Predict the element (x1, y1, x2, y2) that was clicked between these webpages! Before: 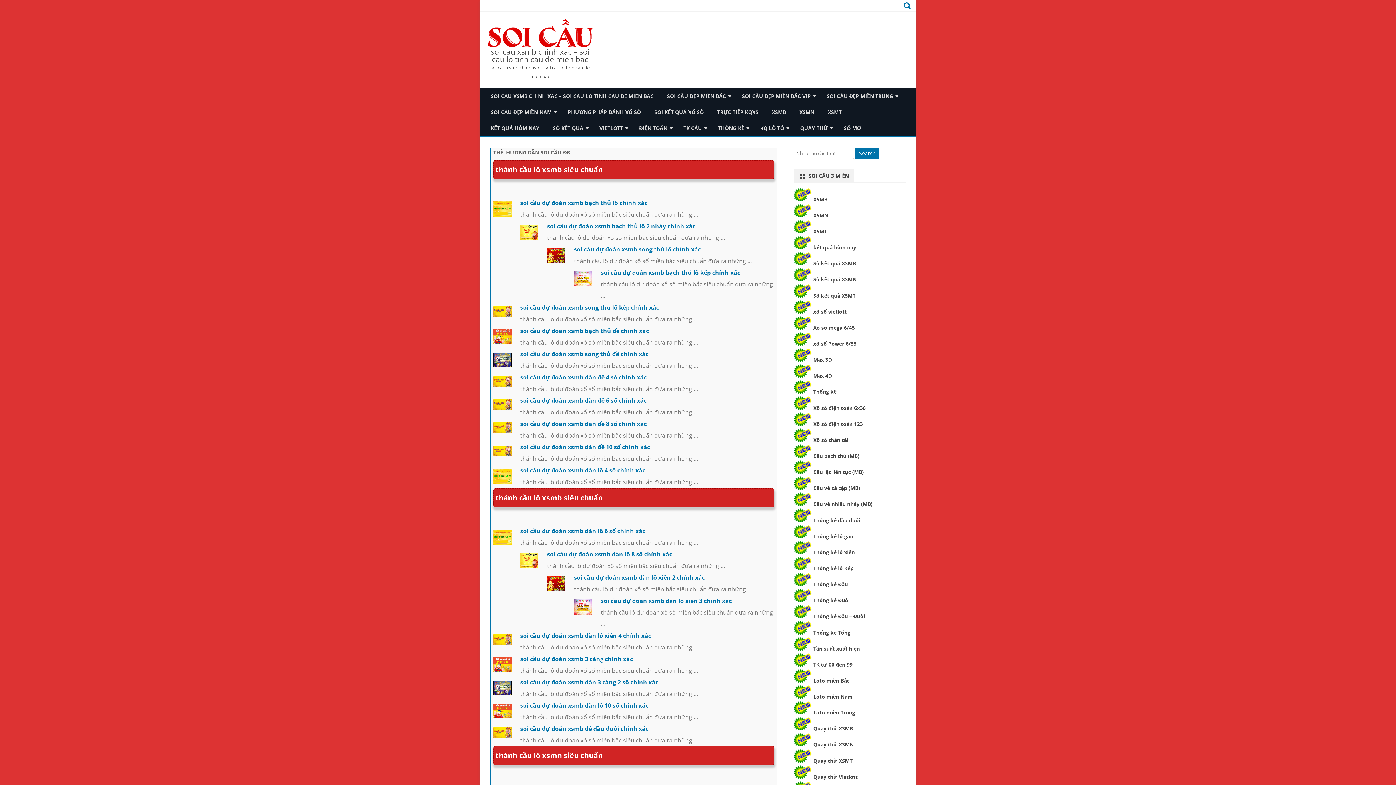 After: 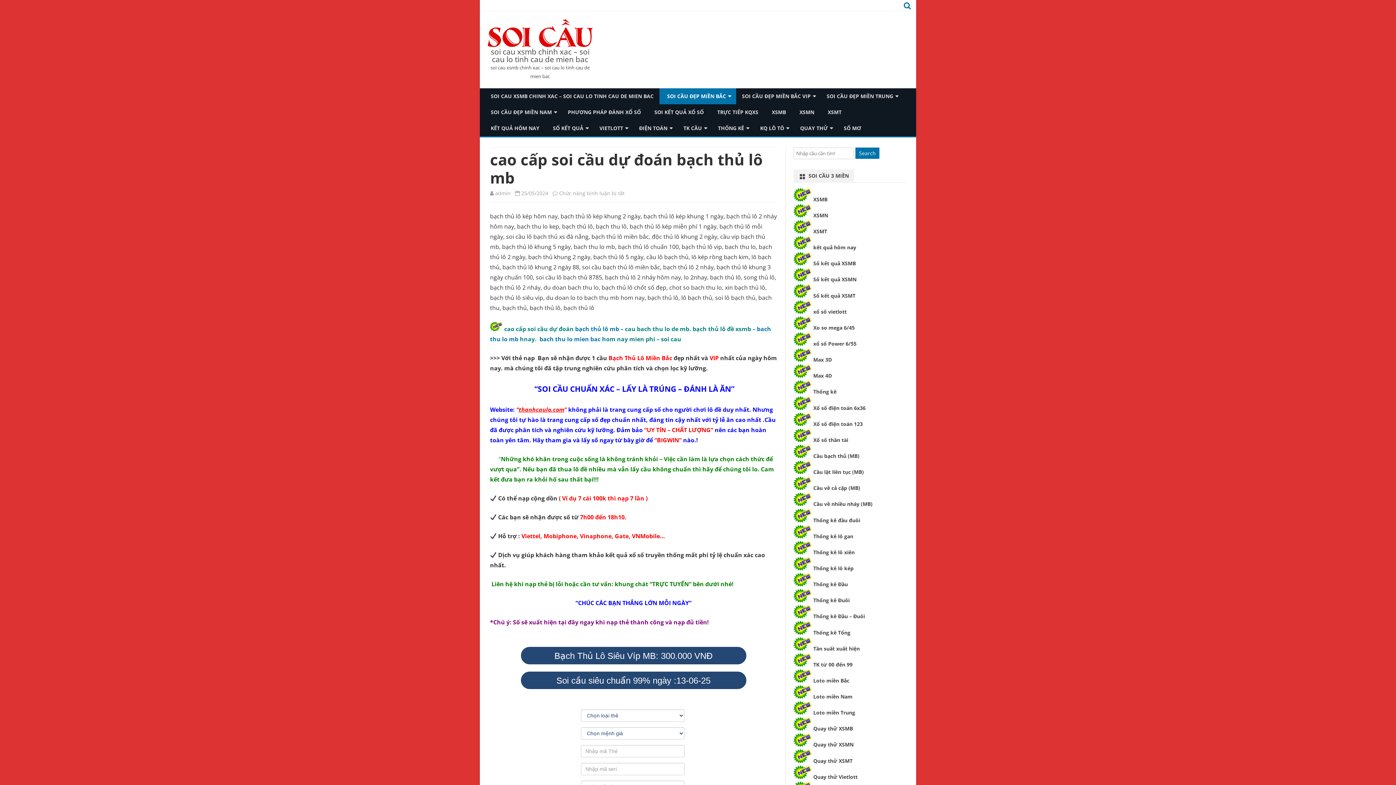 Action: bbox: (520, 199, 647, 207) label: soi cầu dự đoán xsmb bạch thủ lô chính xác